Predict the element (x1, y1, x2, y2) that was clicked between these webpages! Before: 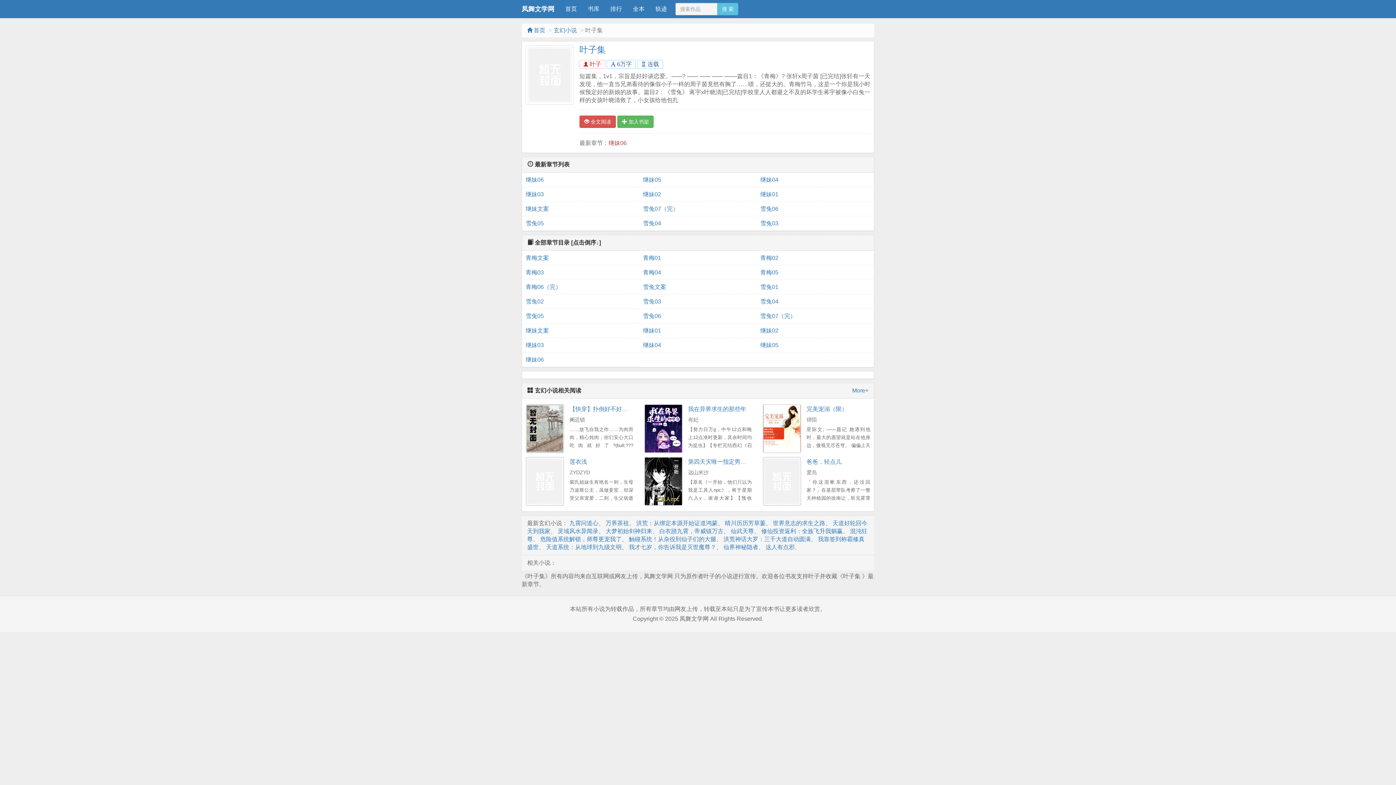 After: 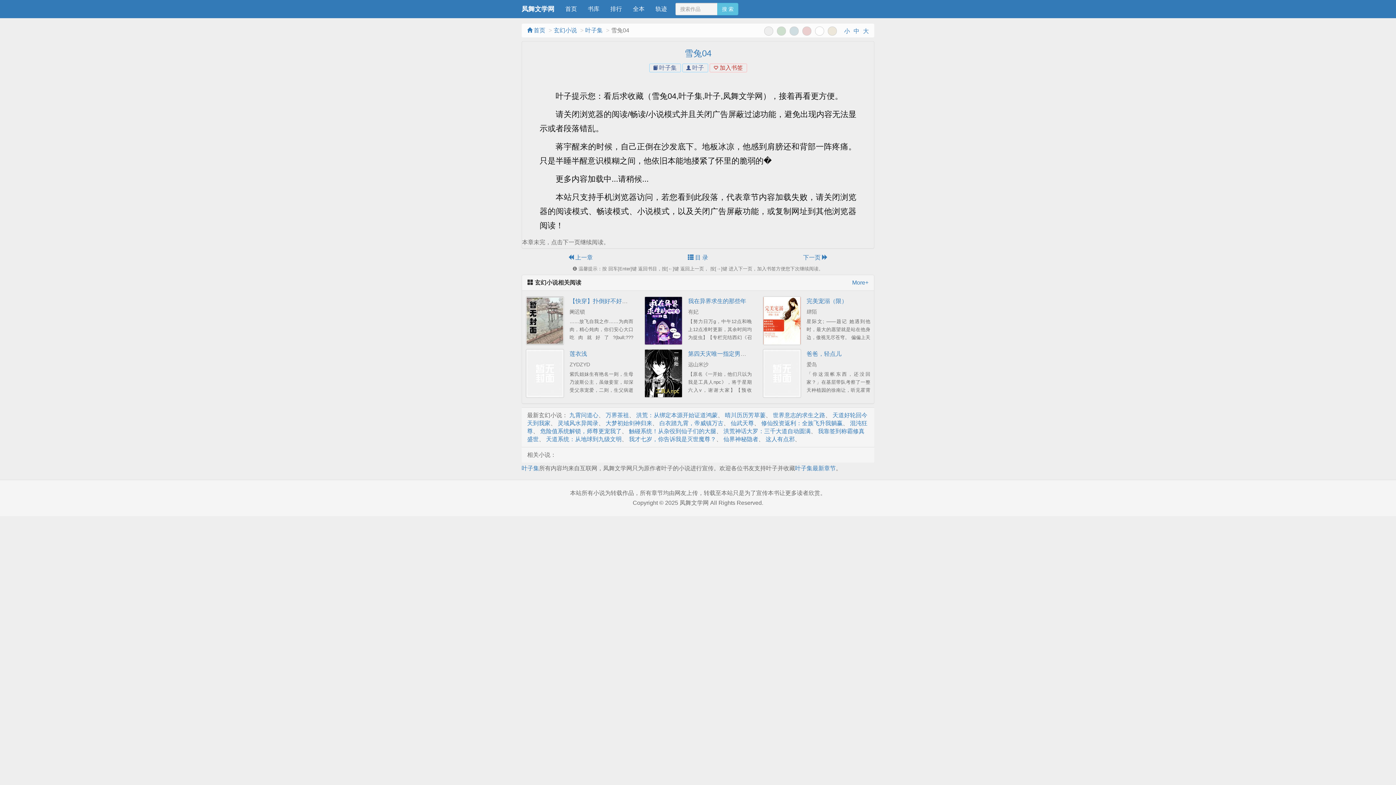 Action: label: 雪兔04 bbox: (760, 294, 870, 309)